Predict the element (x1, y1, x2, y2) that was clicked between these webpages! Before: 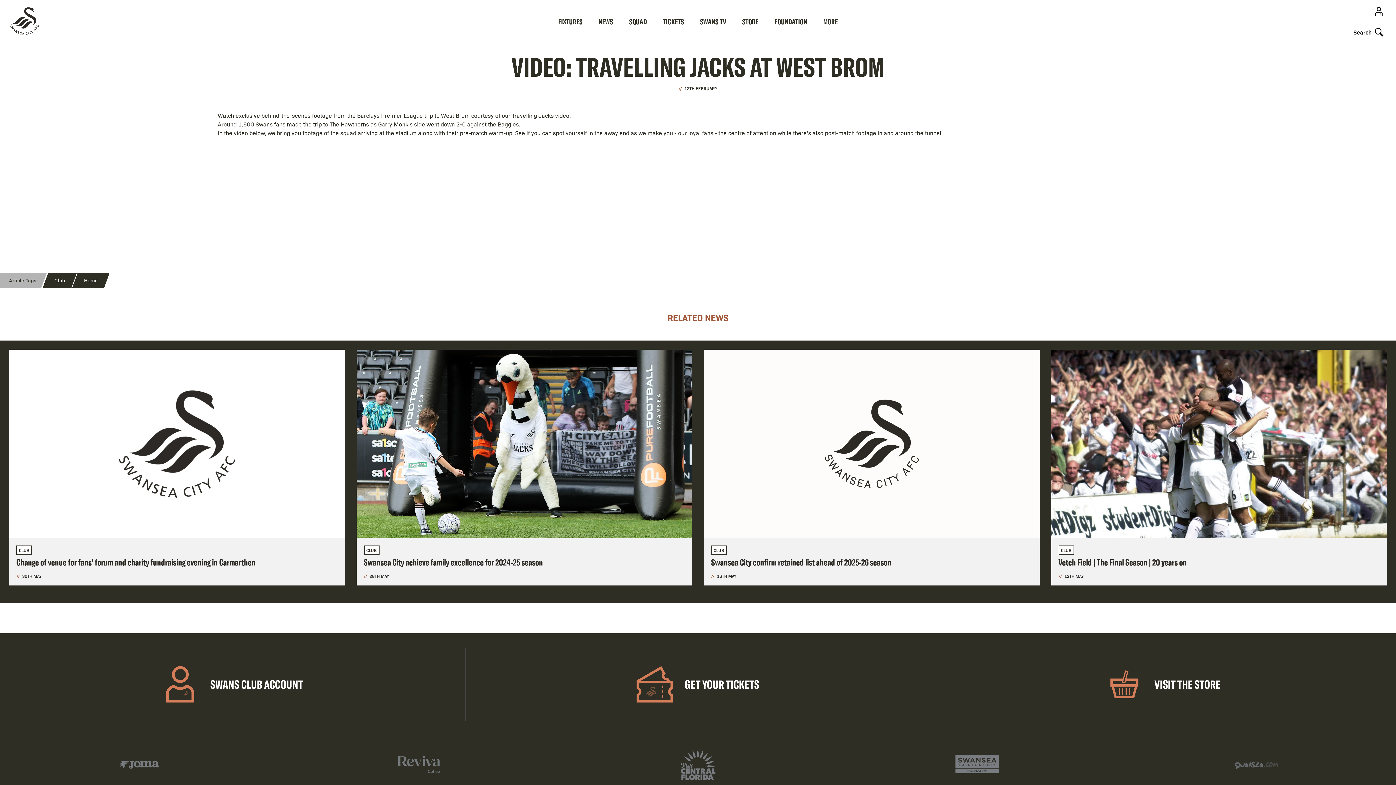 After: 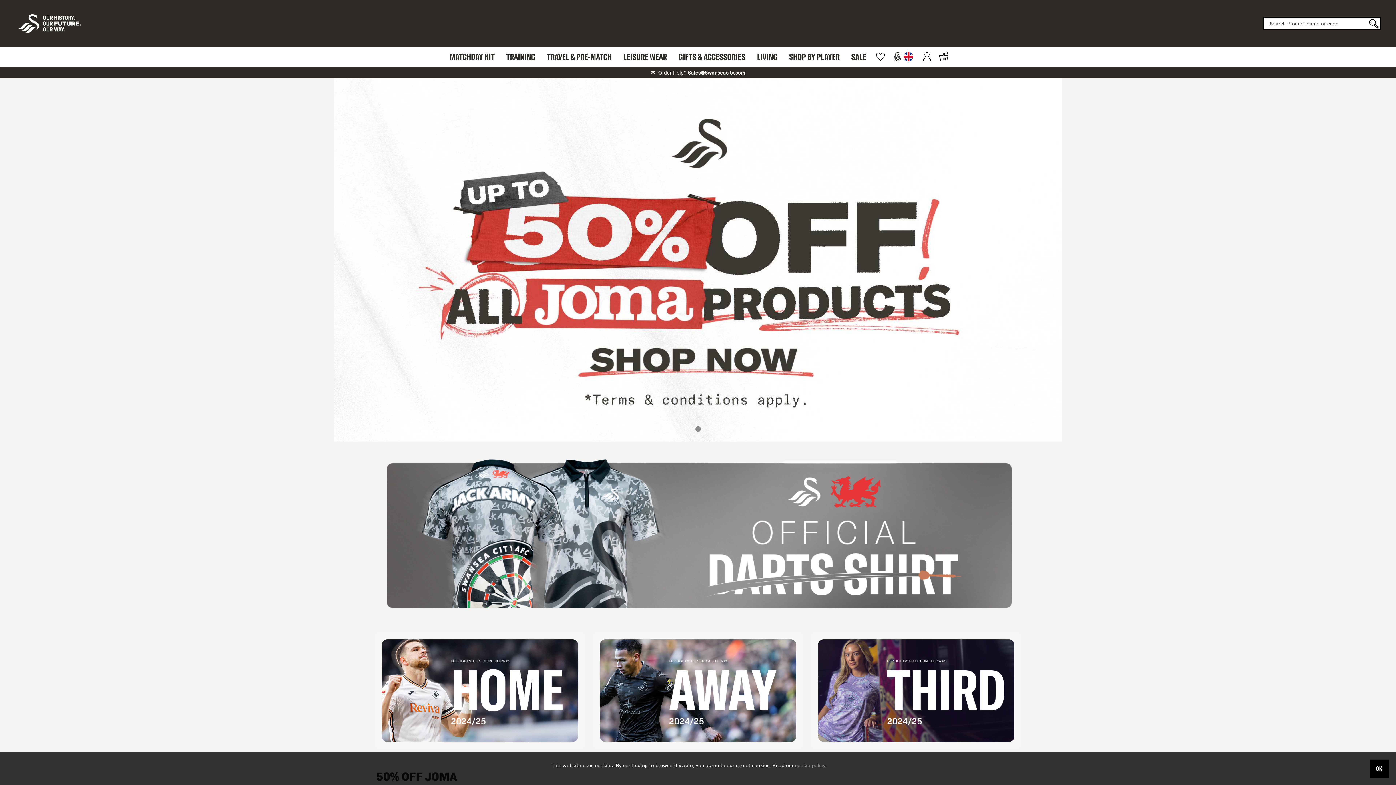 Action: label: STORE bbox: (742, 0, 758, 43)